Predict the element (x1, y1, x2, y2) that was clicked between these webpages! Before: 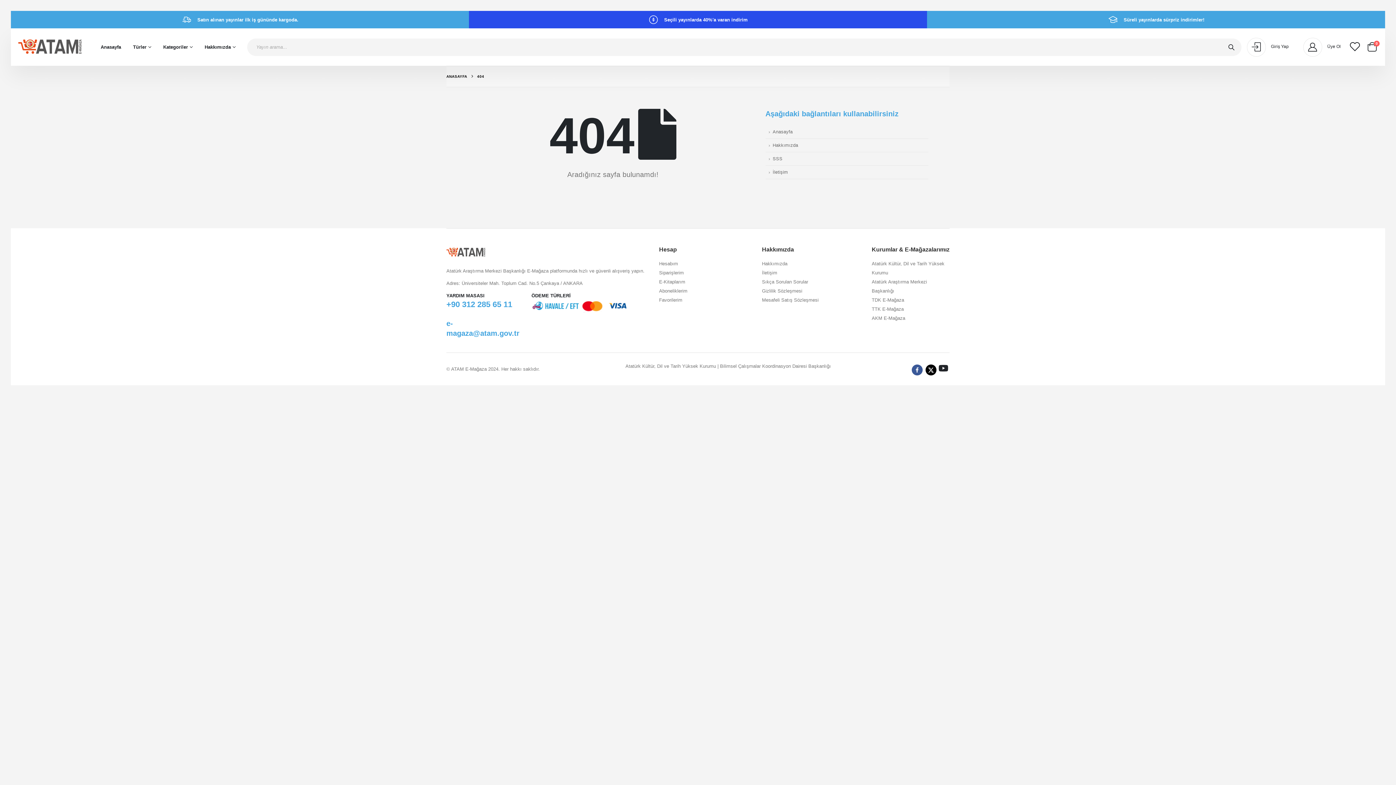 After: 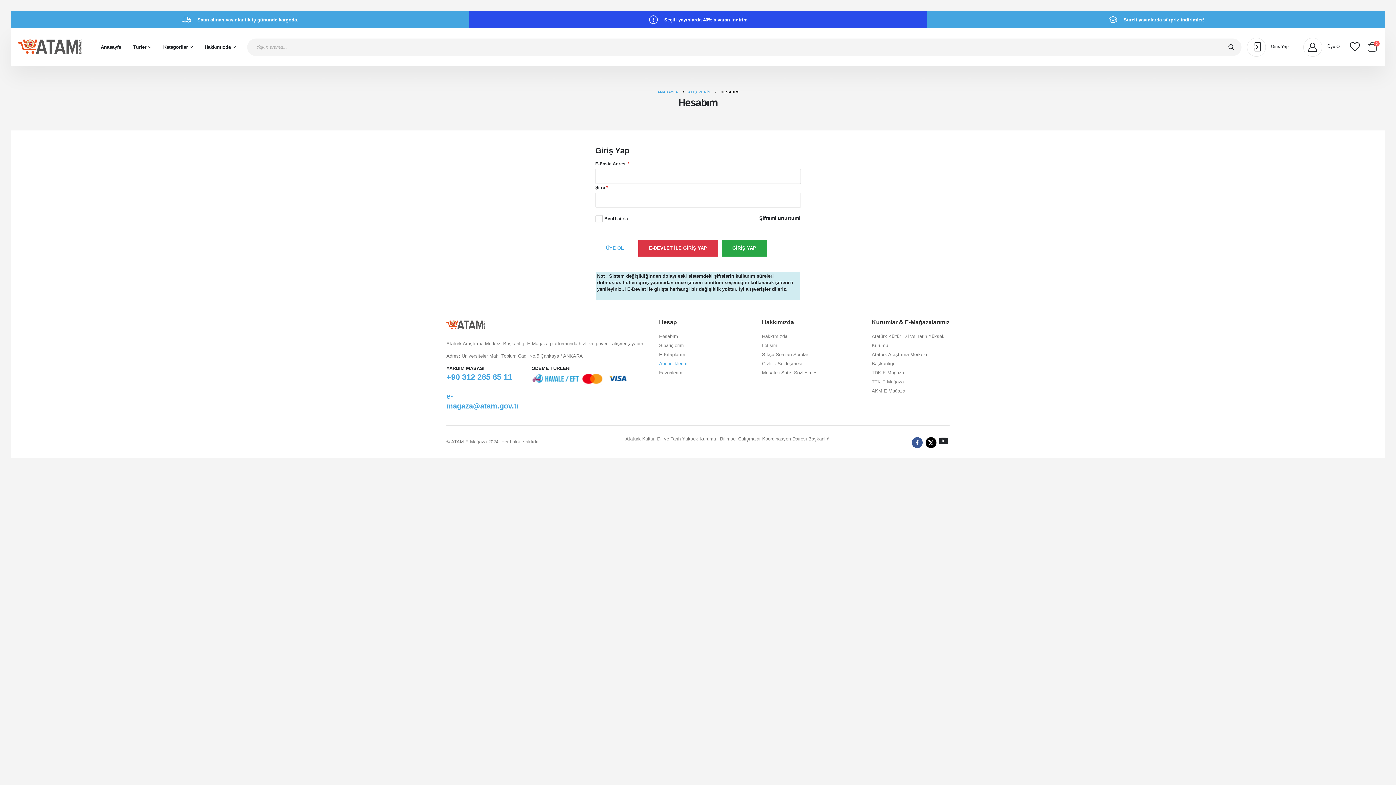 Action: bbox: (659, 288, 687, 293) label: Aboneliklerim